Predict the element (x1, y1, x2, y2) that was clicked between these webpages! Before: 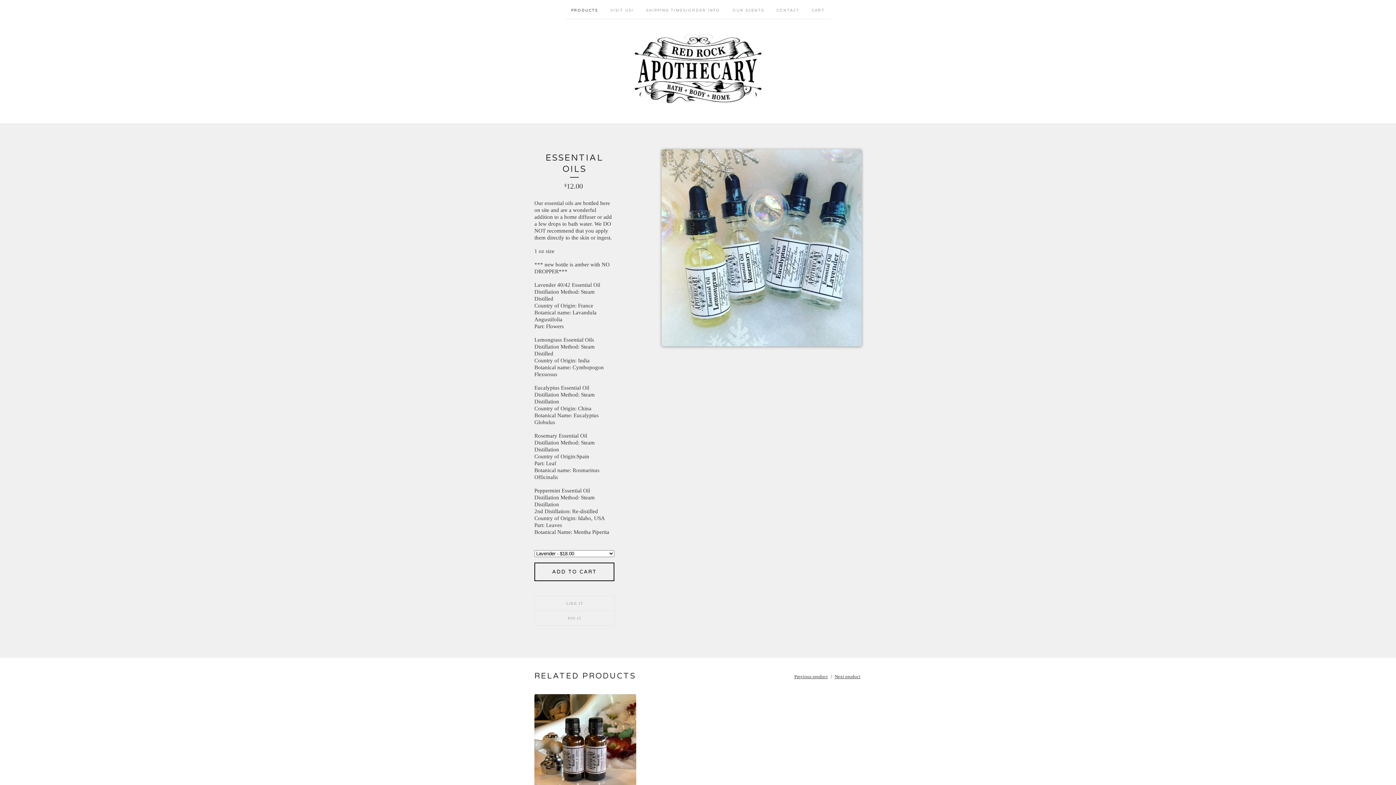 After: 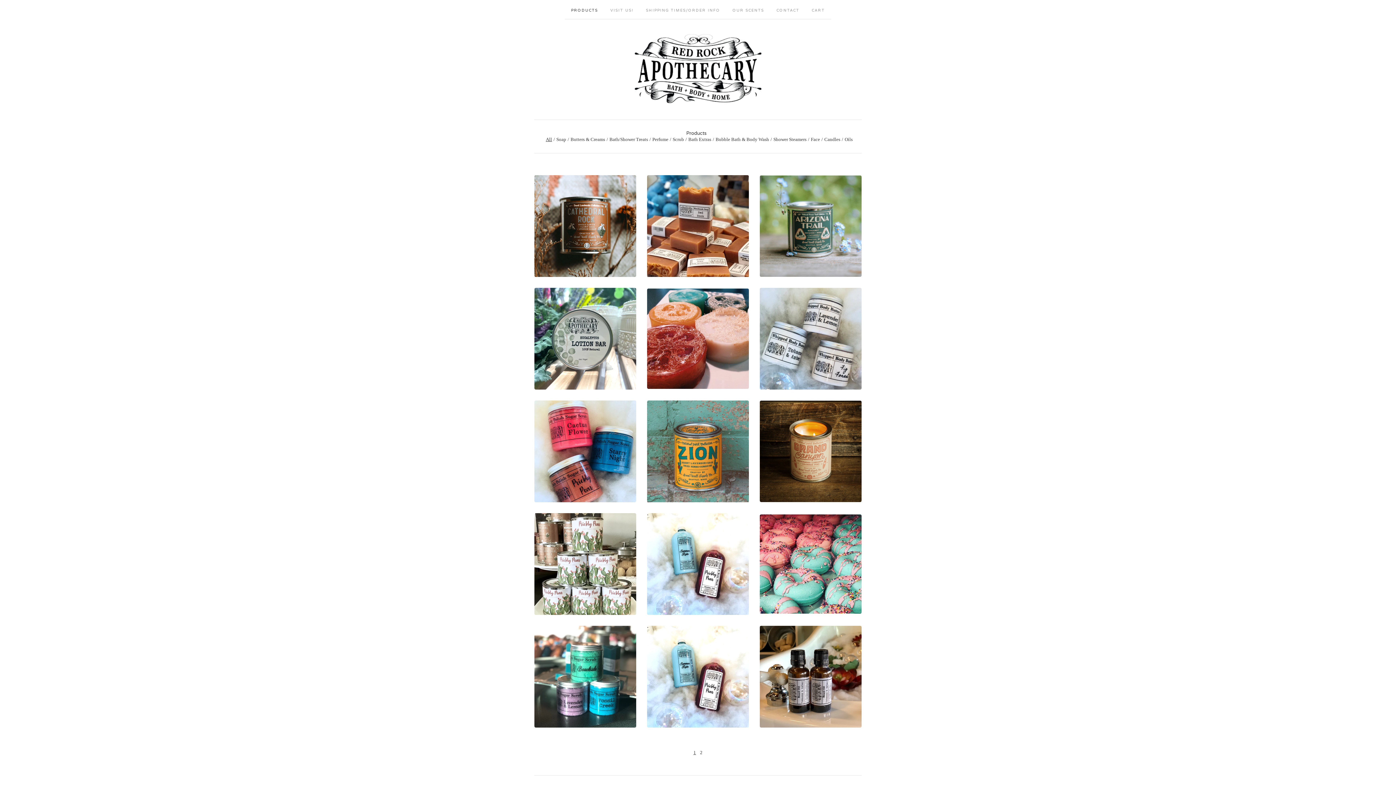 Action: bbox: (565, 0, 604, 18) label: PRODUCTS